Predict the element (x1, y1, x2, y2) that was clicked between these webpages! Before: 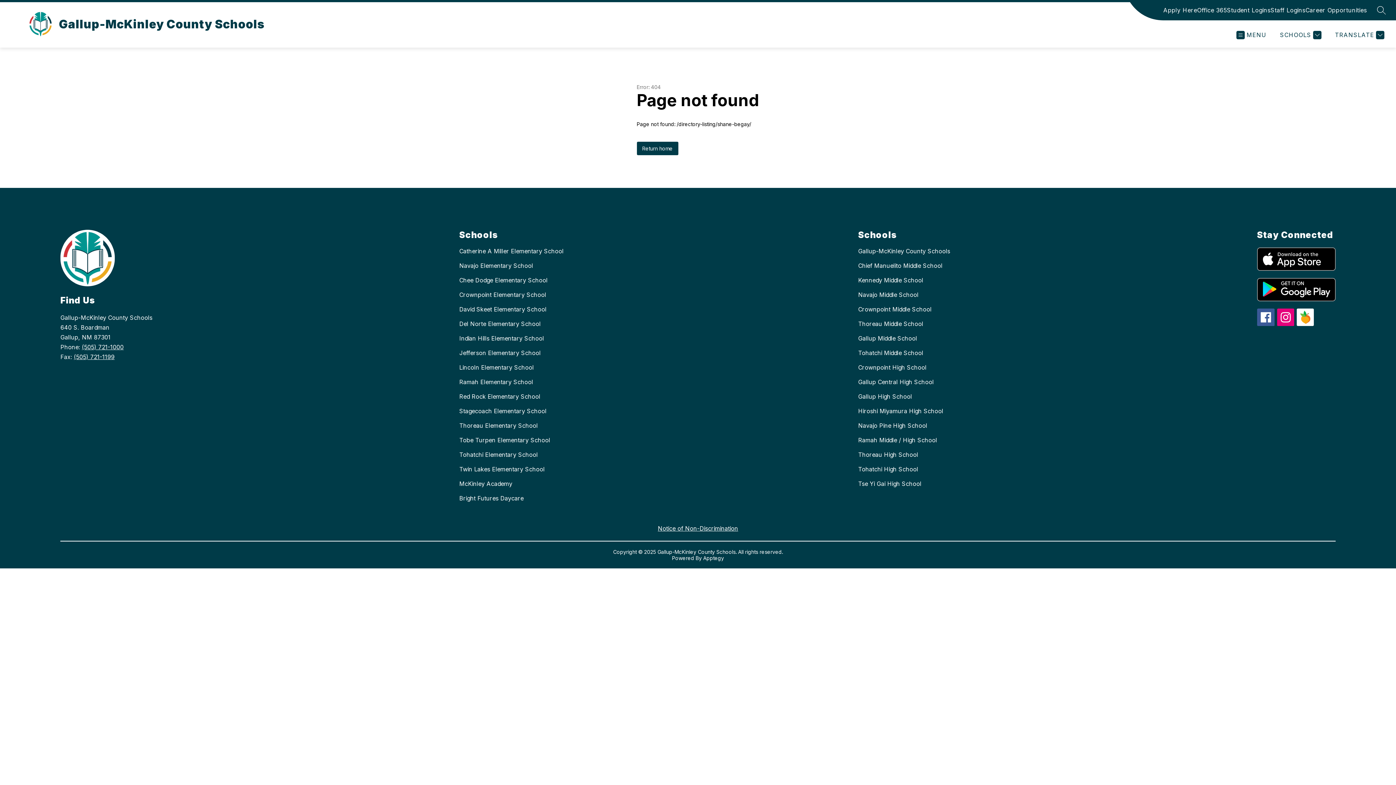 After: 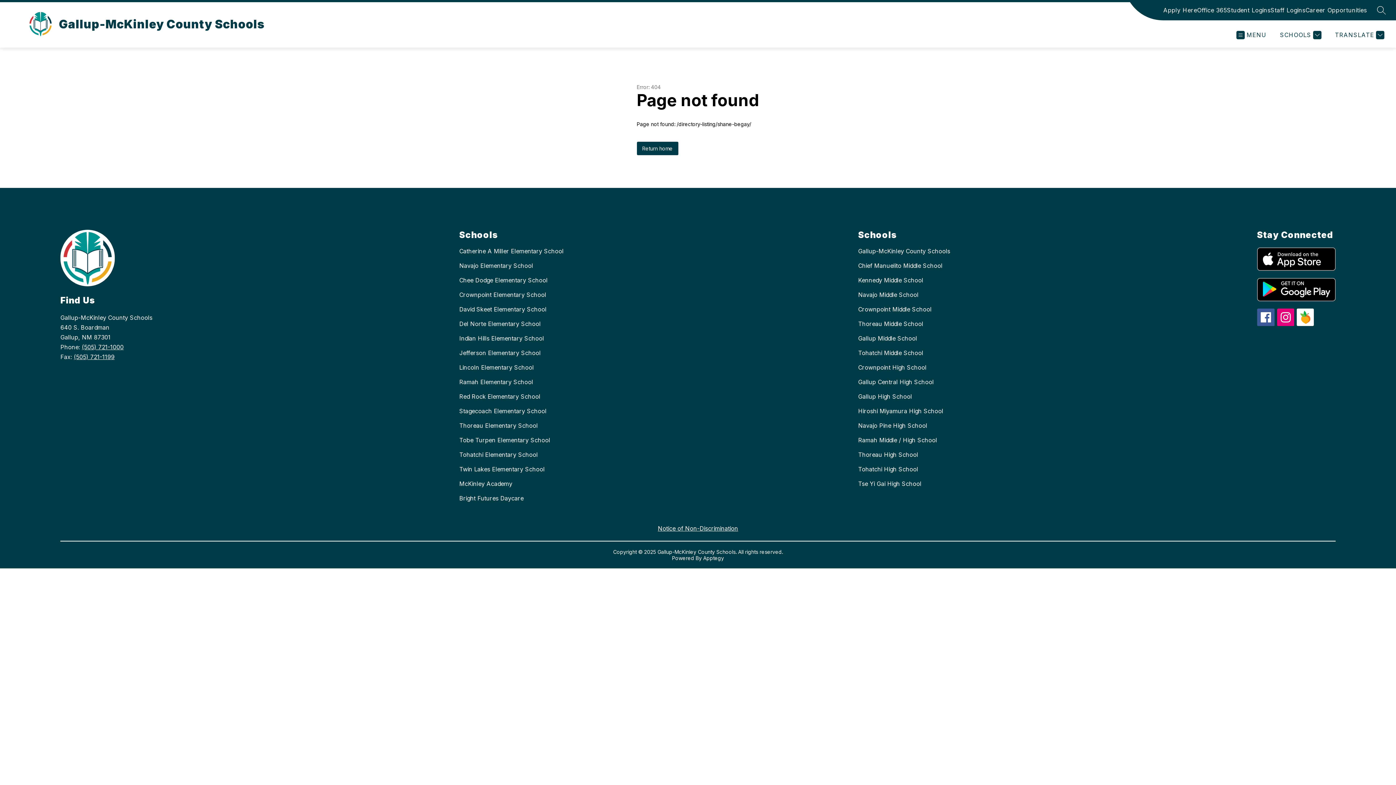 Action: bbox: (81, 343, 123, 350) label: (505) 721-1000